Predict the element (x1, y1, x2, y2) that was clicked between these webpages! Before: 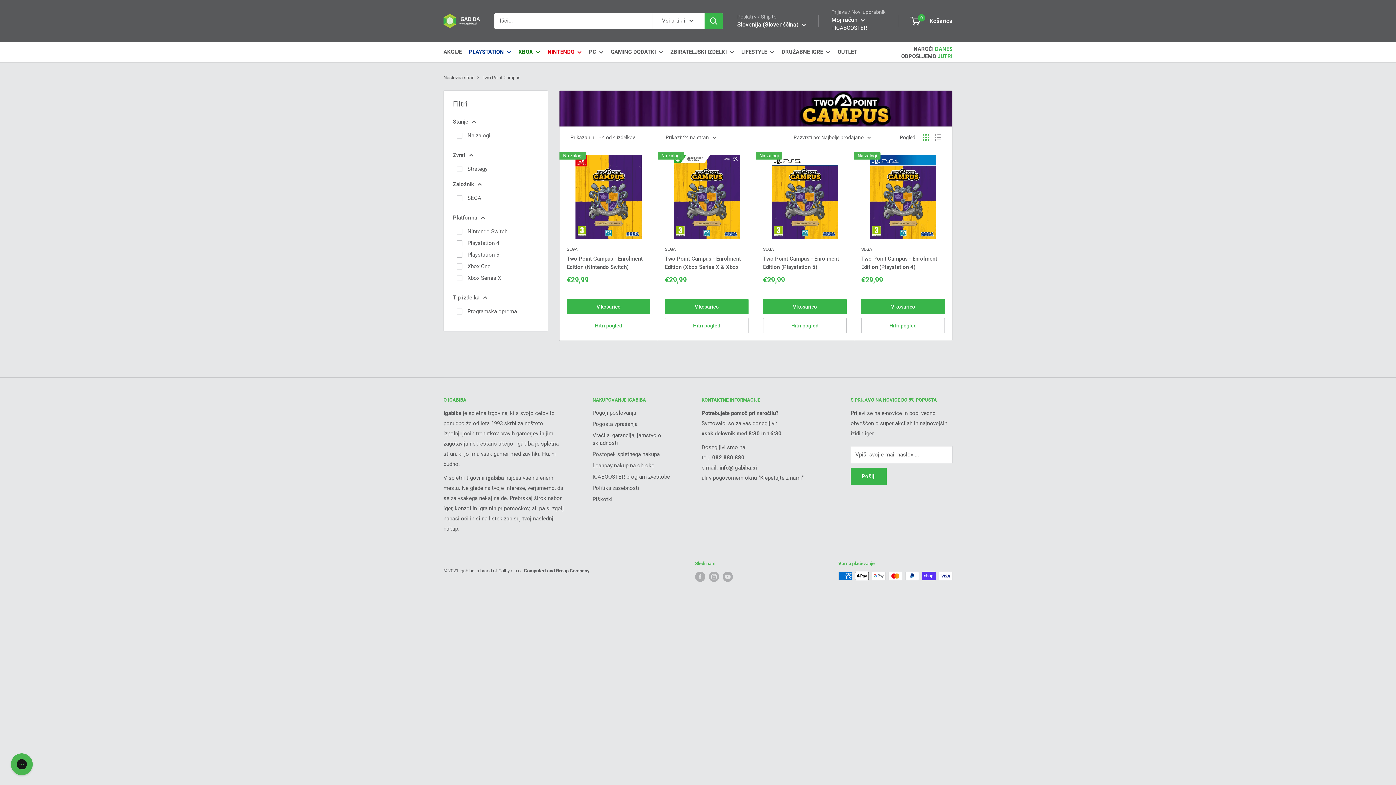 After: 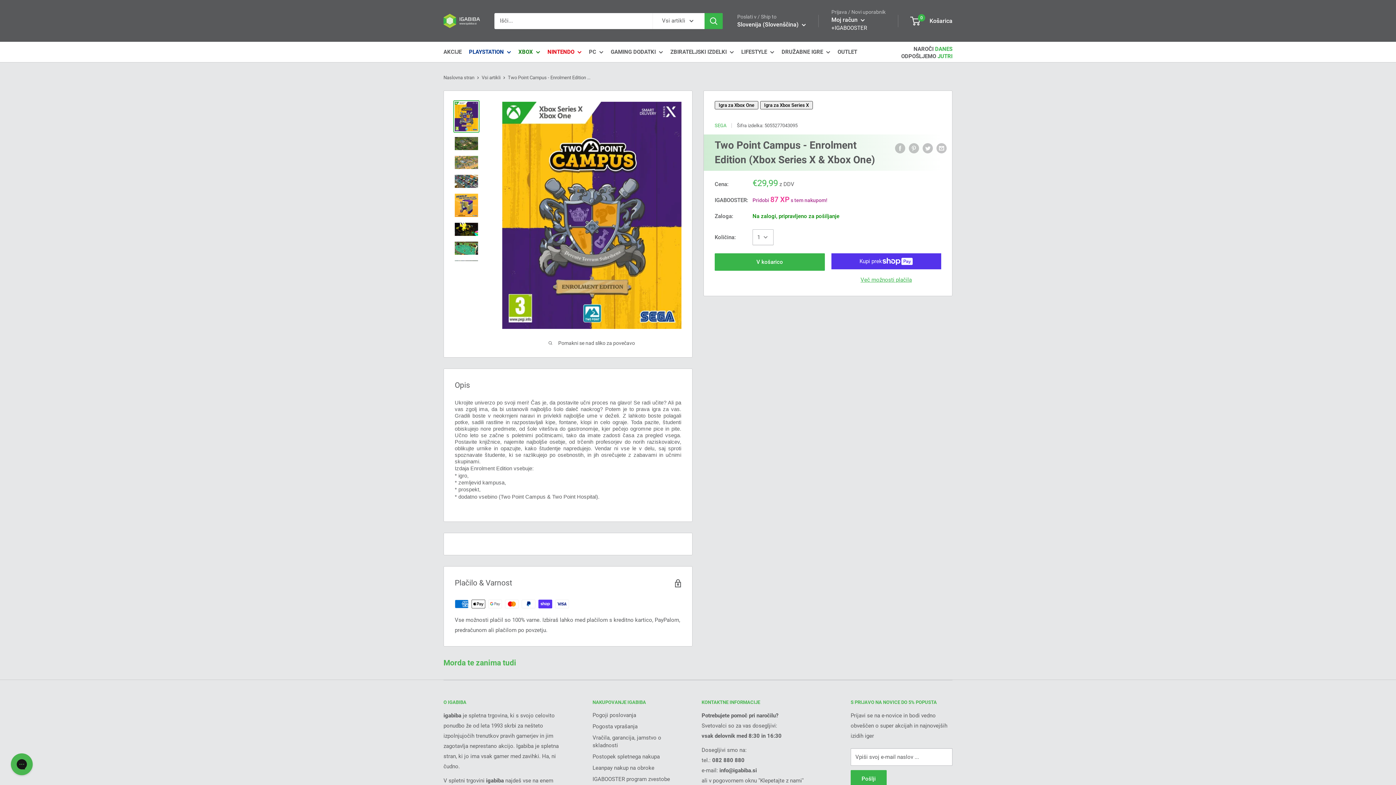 Action: label: Two Point Campus - Enrolment Edition (Xbox Series X & Xbox One) bbox: (665, 254, 748, 271)